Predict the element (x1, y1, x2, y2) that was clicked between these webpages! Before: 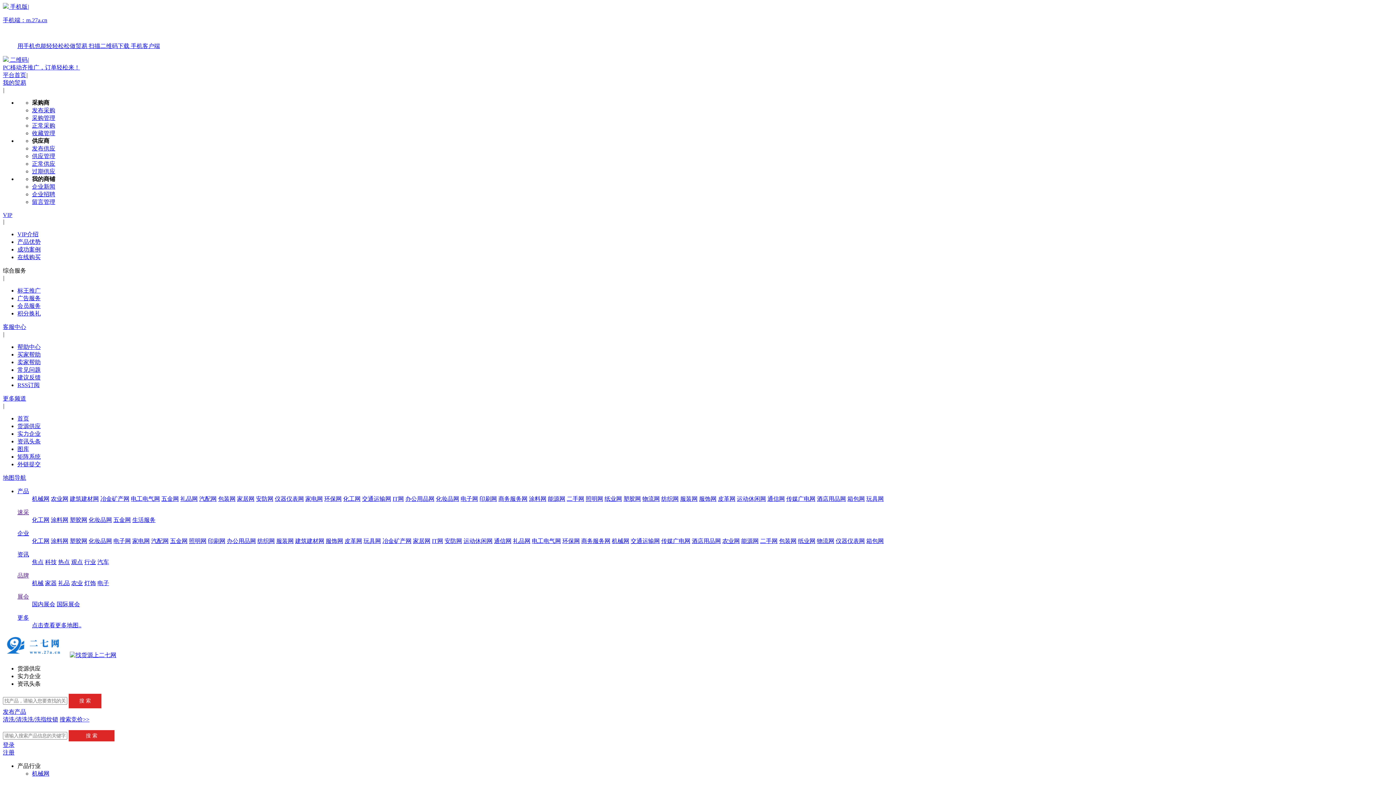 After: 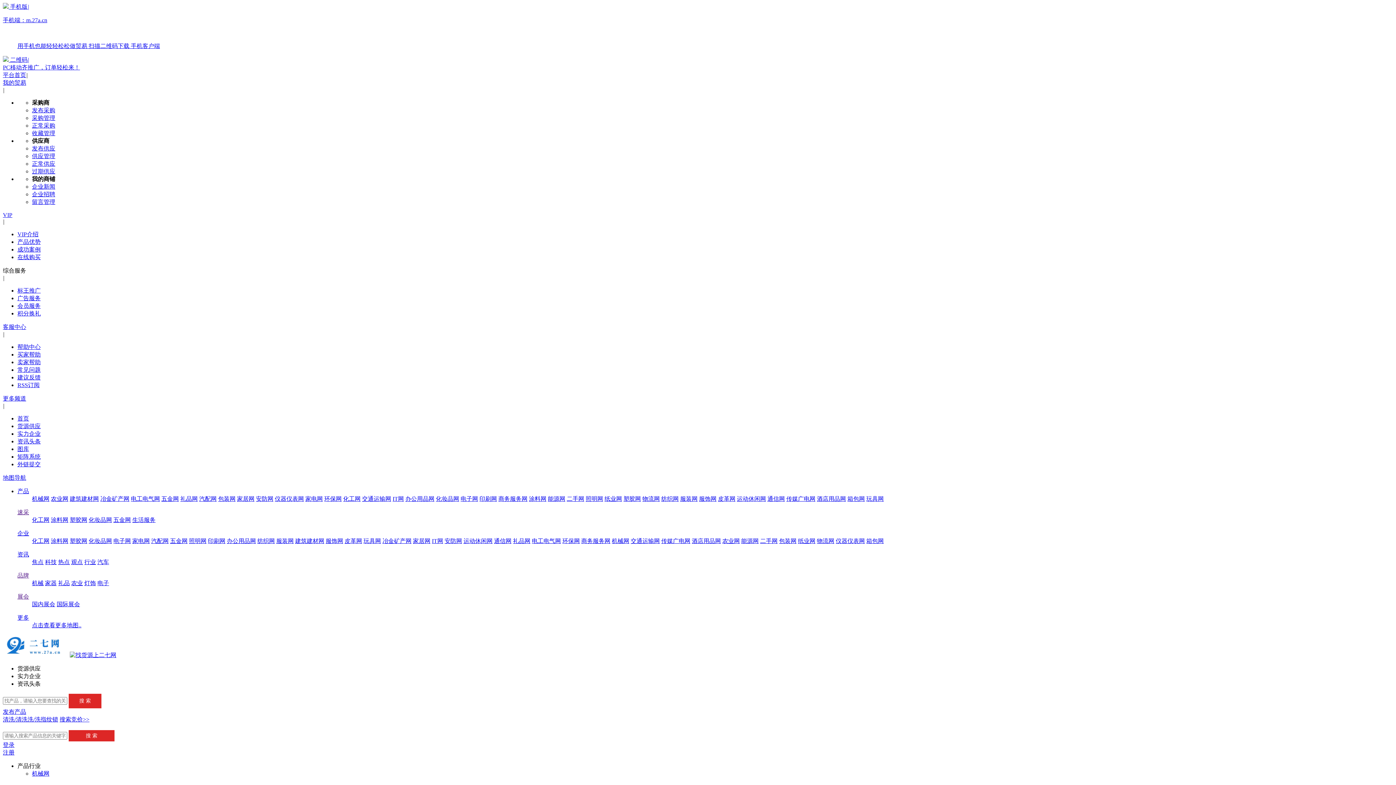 Action: label: 环保网 bbox: (324, 496, 341, 502)